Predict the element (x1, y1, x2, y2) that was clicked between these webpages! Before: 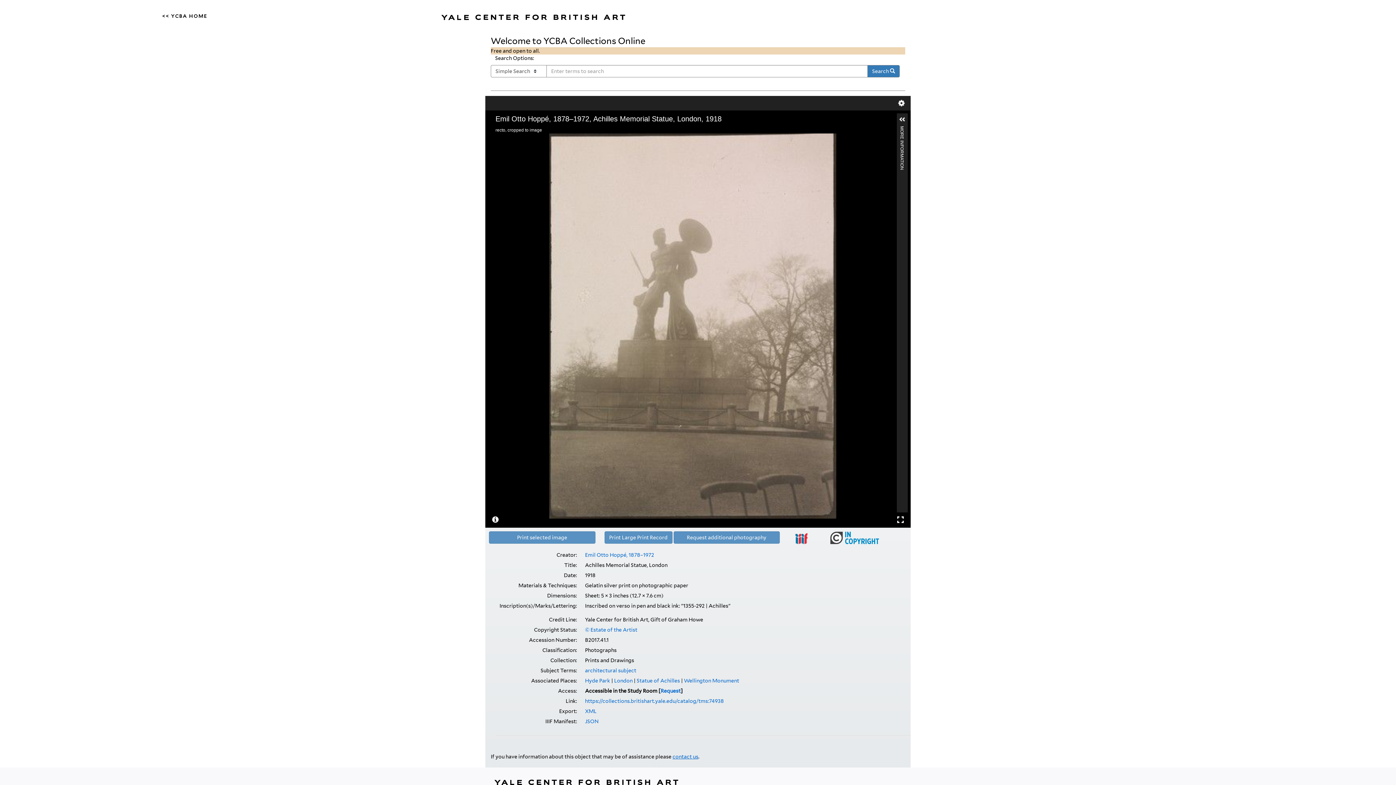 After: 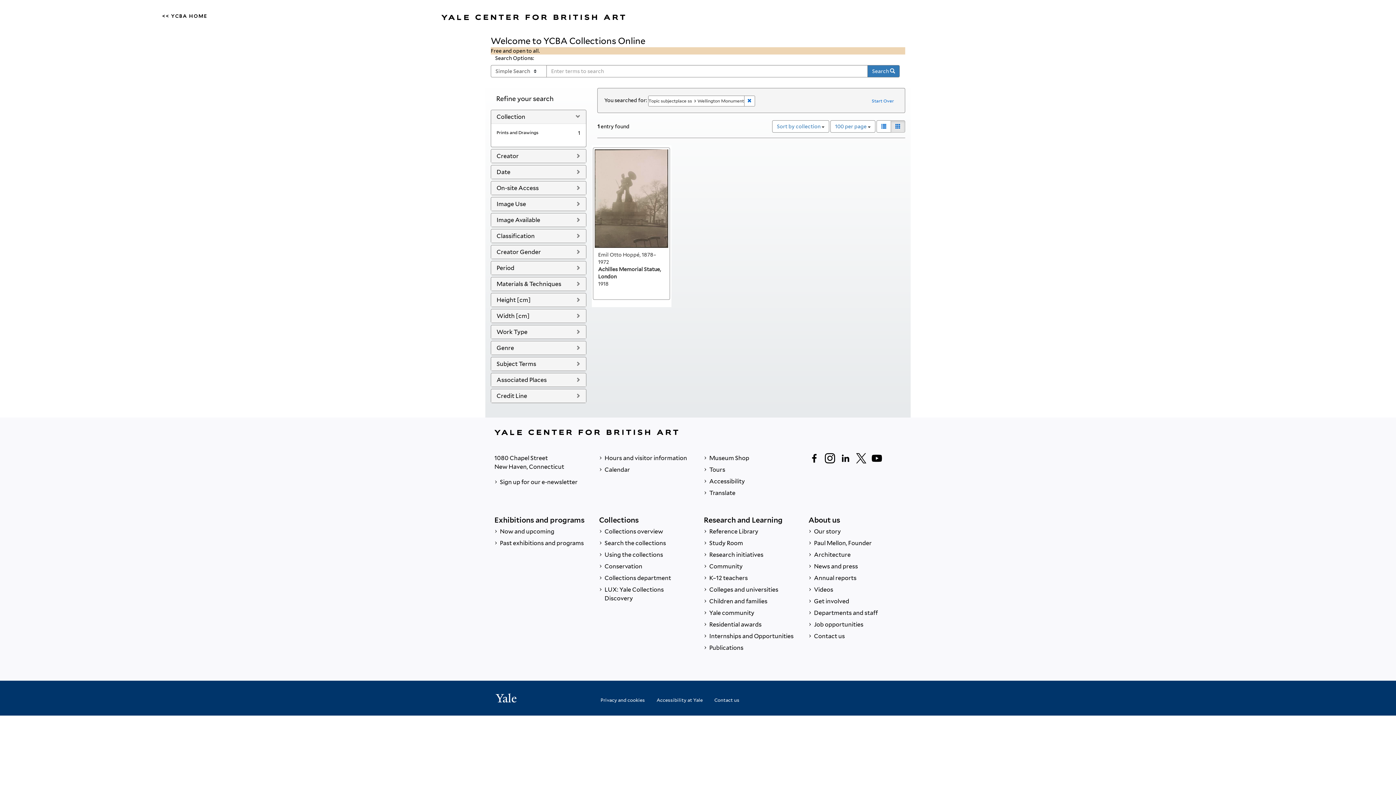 Action: label: Wellington Monument bbox: (684, 678, 739, 684)